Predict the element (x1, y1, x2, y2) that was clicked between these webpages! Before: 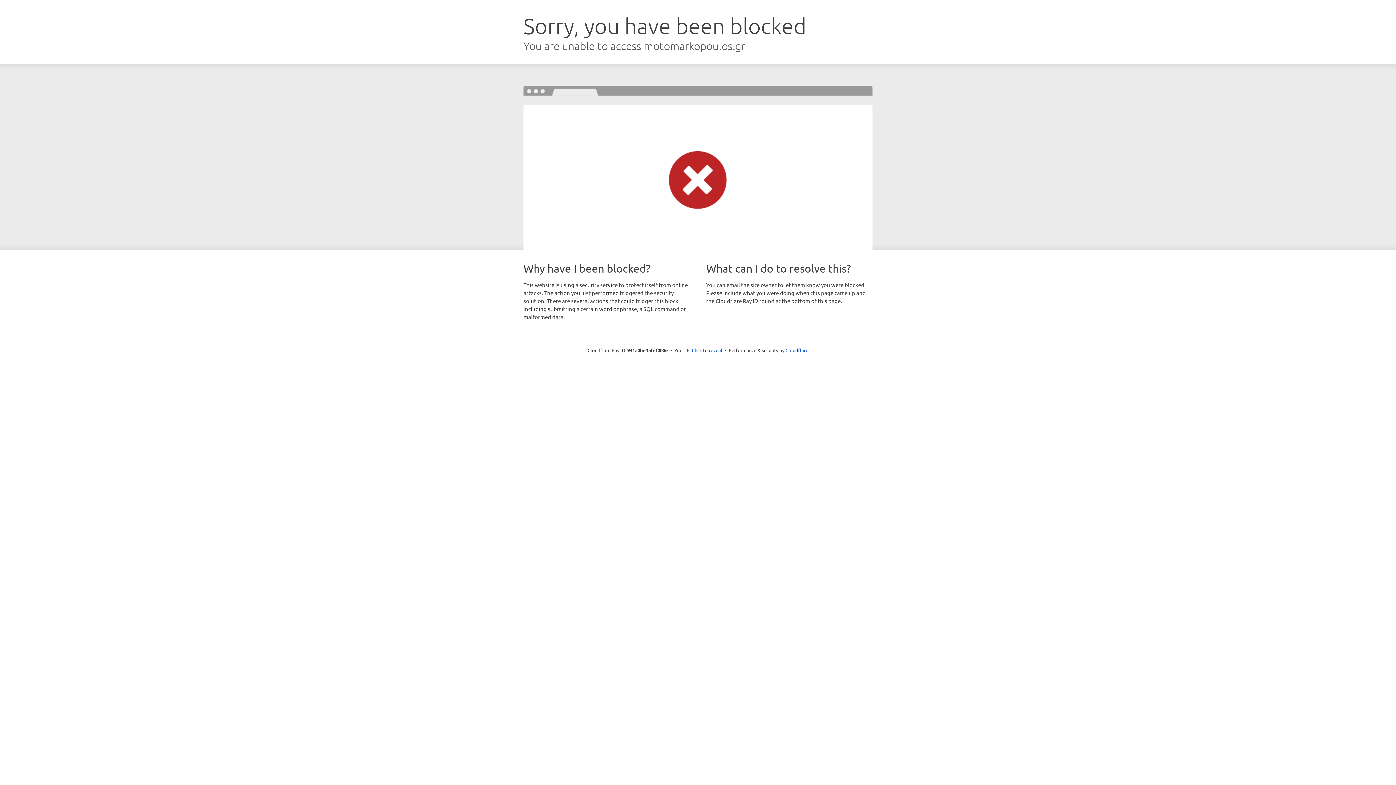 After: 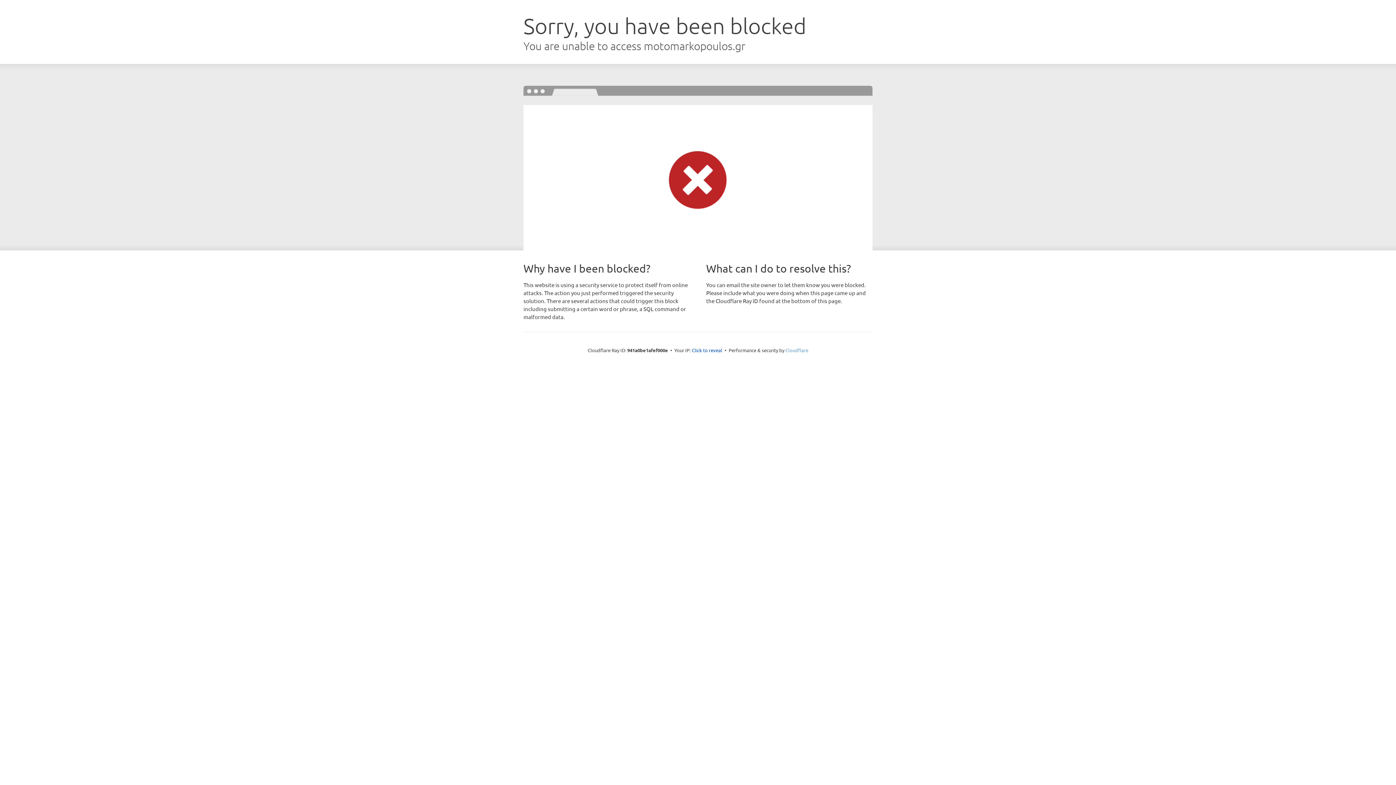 Action: bbox: (785, 347, 808, 353) label: Cloudflare